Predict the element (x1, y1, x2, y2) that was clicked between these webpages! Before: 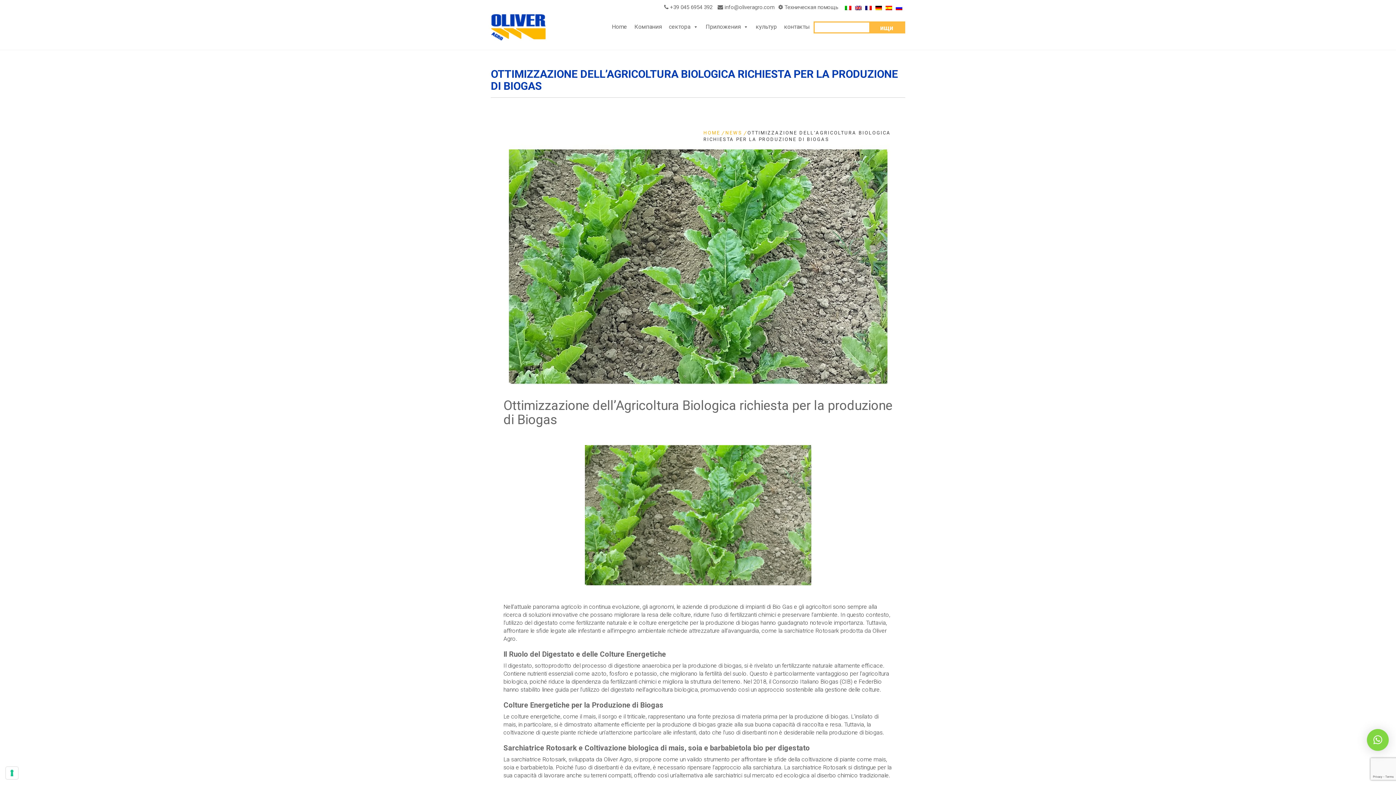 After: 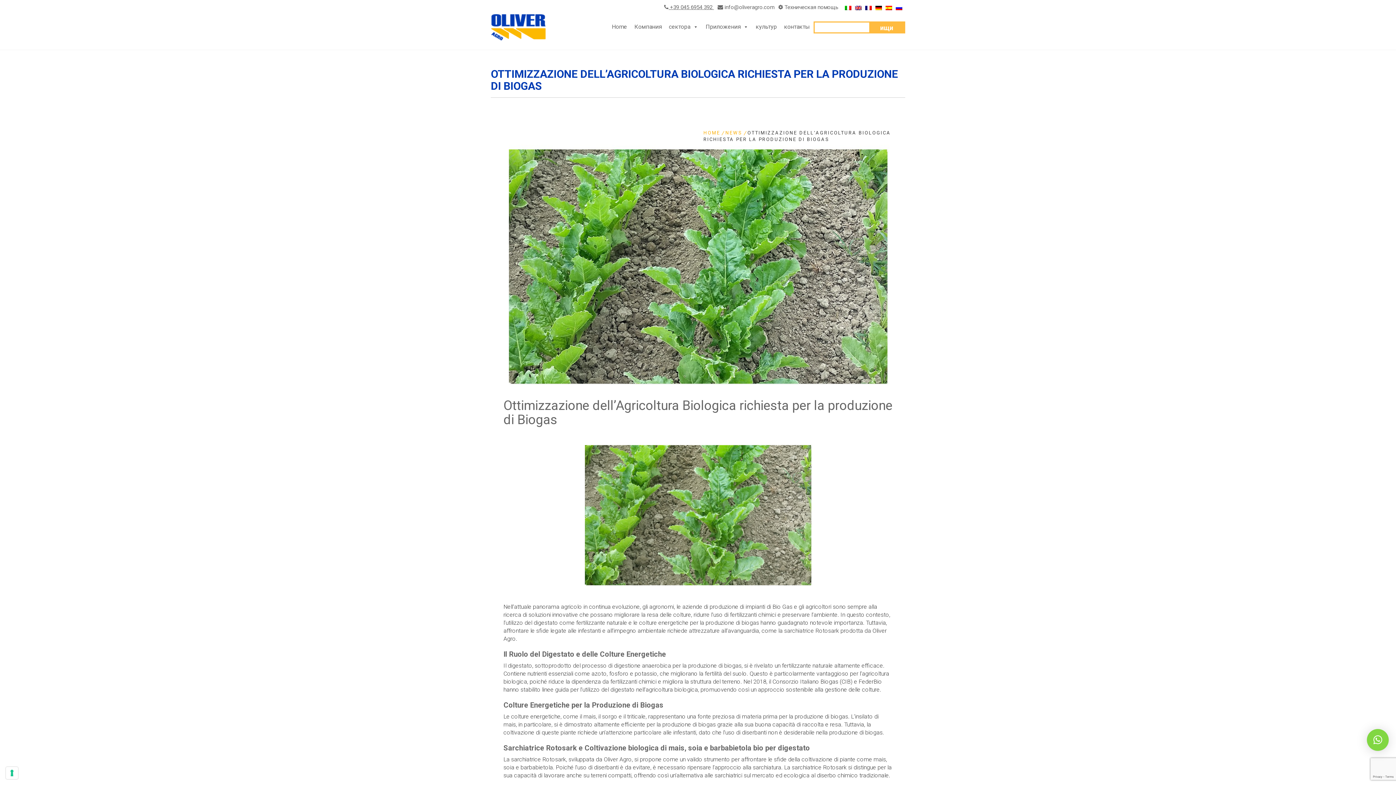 Action: bbox: (660, 4, 714, 10) label:  +39 045 6954 392 